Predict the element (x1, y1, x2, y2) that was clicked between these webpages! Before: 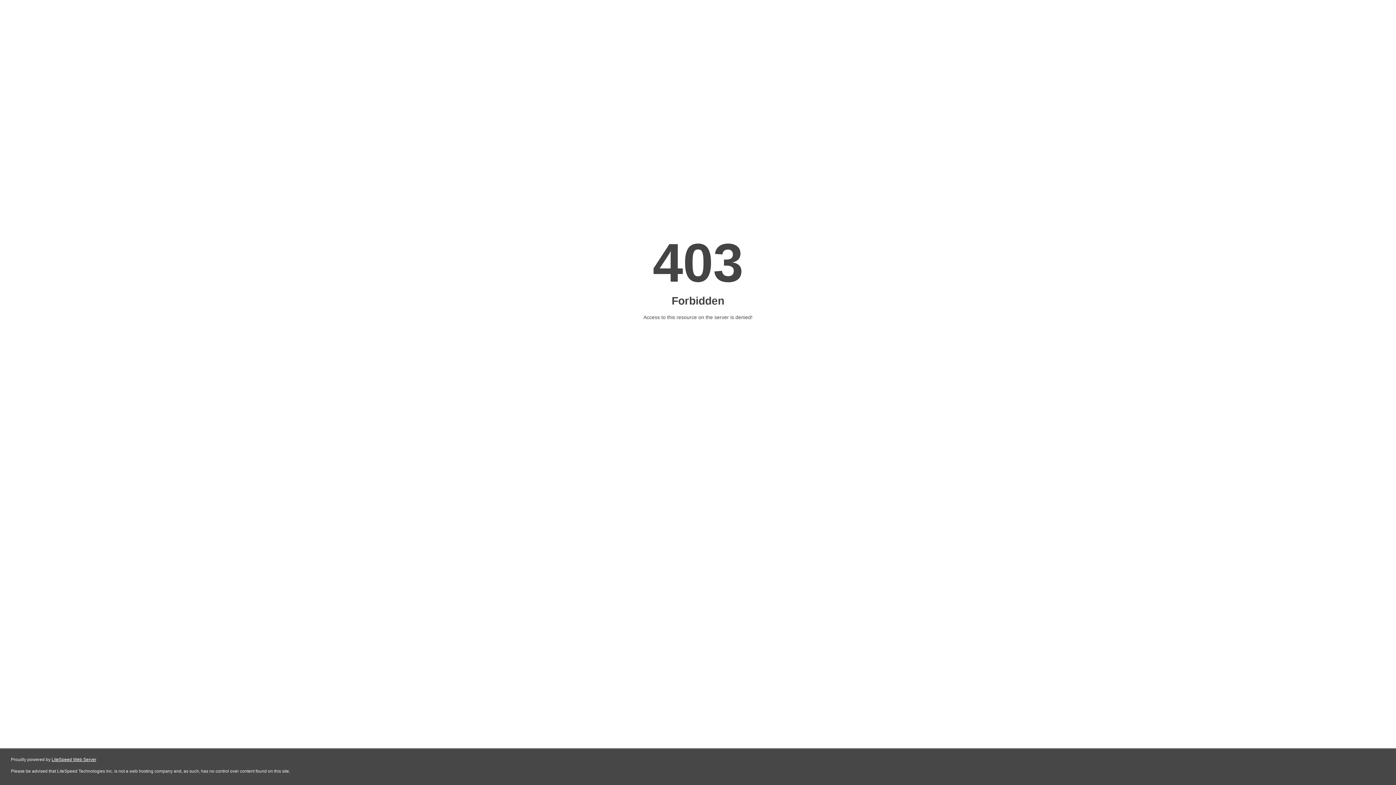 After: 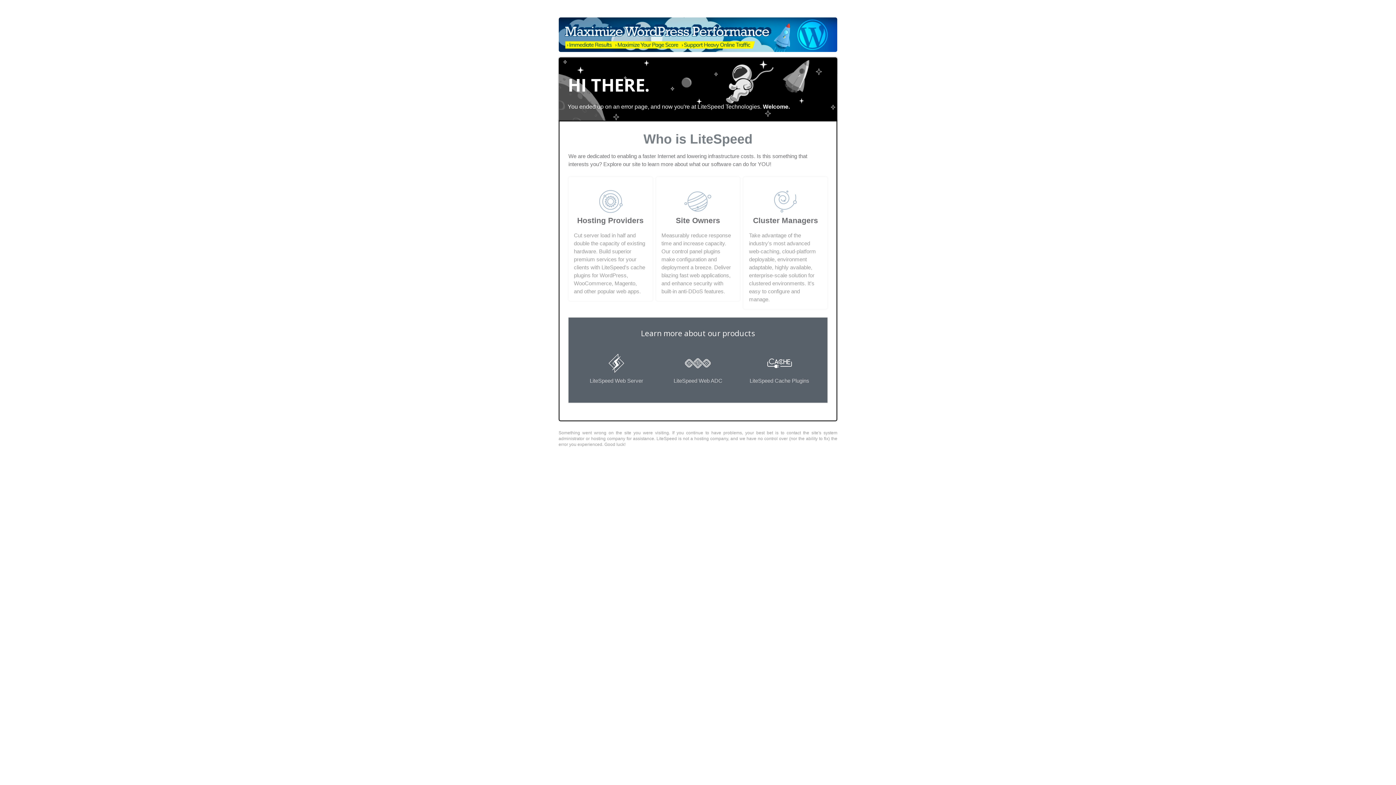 Action: label: LiteSpeed Web Server bbox: (51, 757, 96, 762)